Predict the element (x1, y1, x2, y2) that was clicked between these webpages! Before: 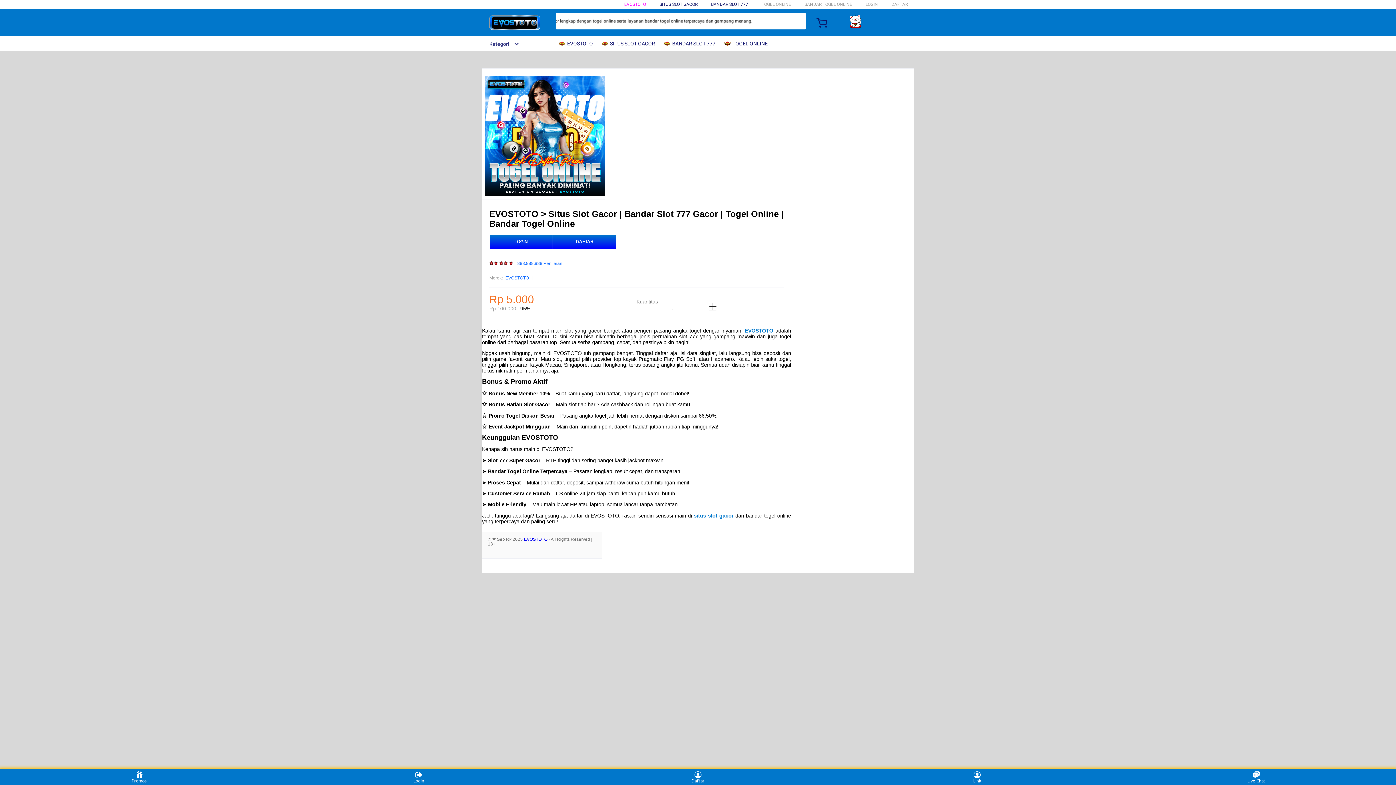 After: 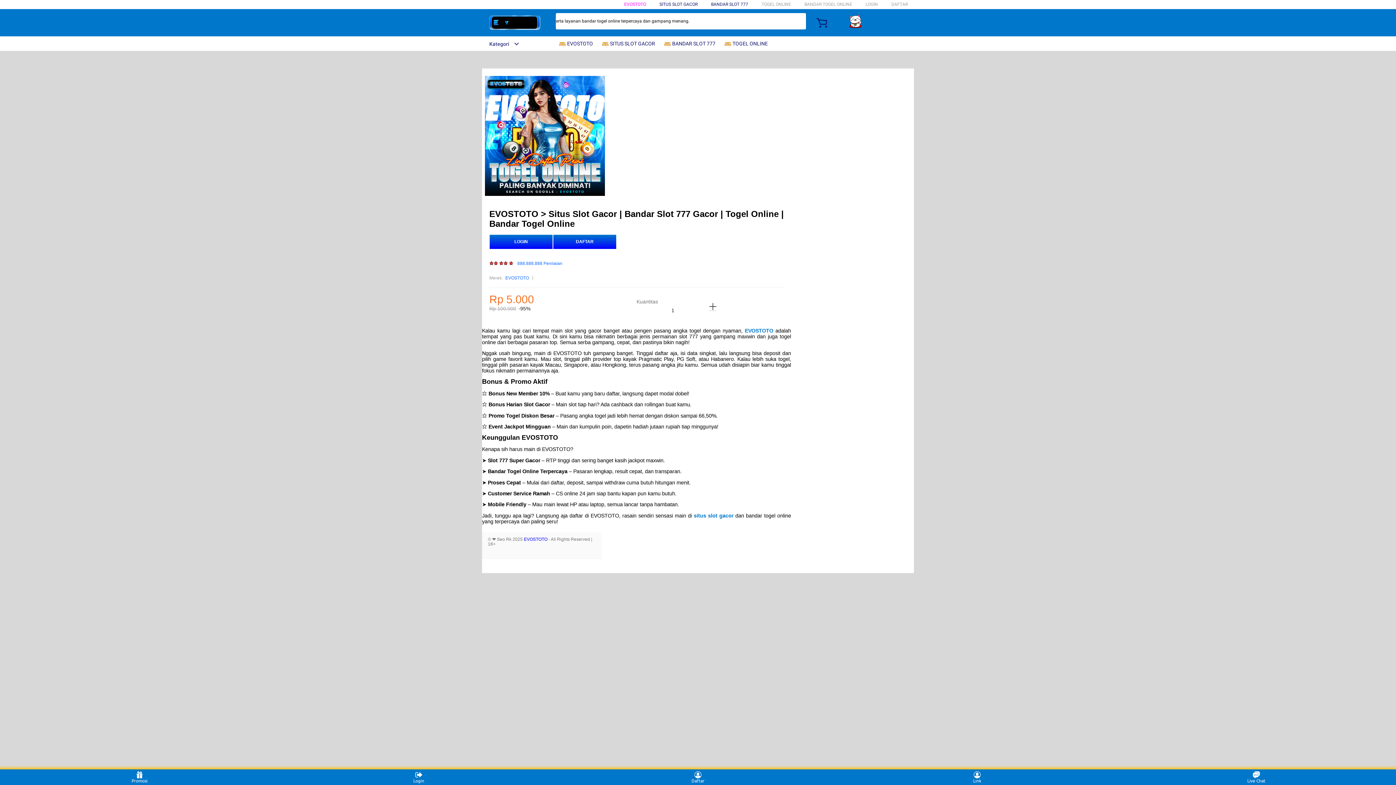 Action: label: EVOSTOTO bbox: (524, 536, 547, 542)